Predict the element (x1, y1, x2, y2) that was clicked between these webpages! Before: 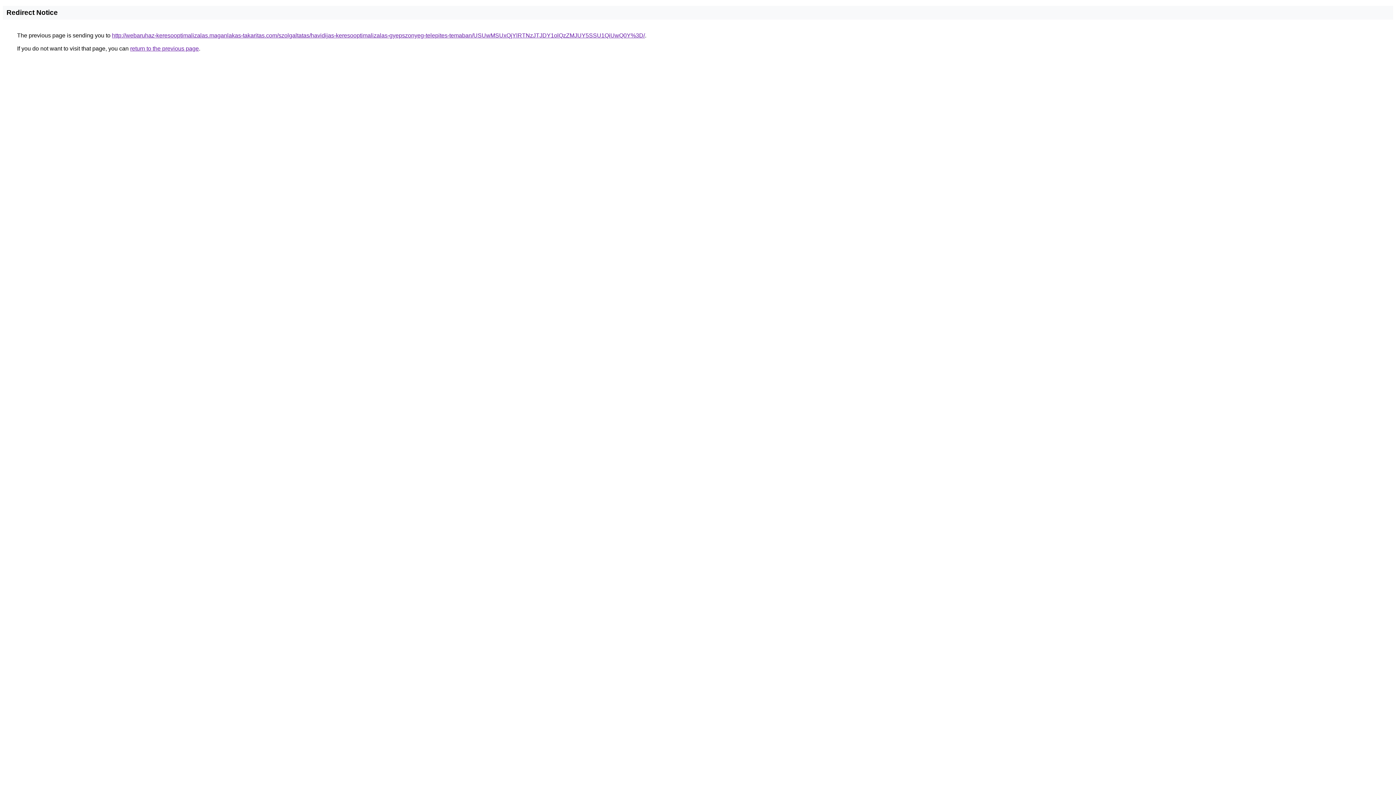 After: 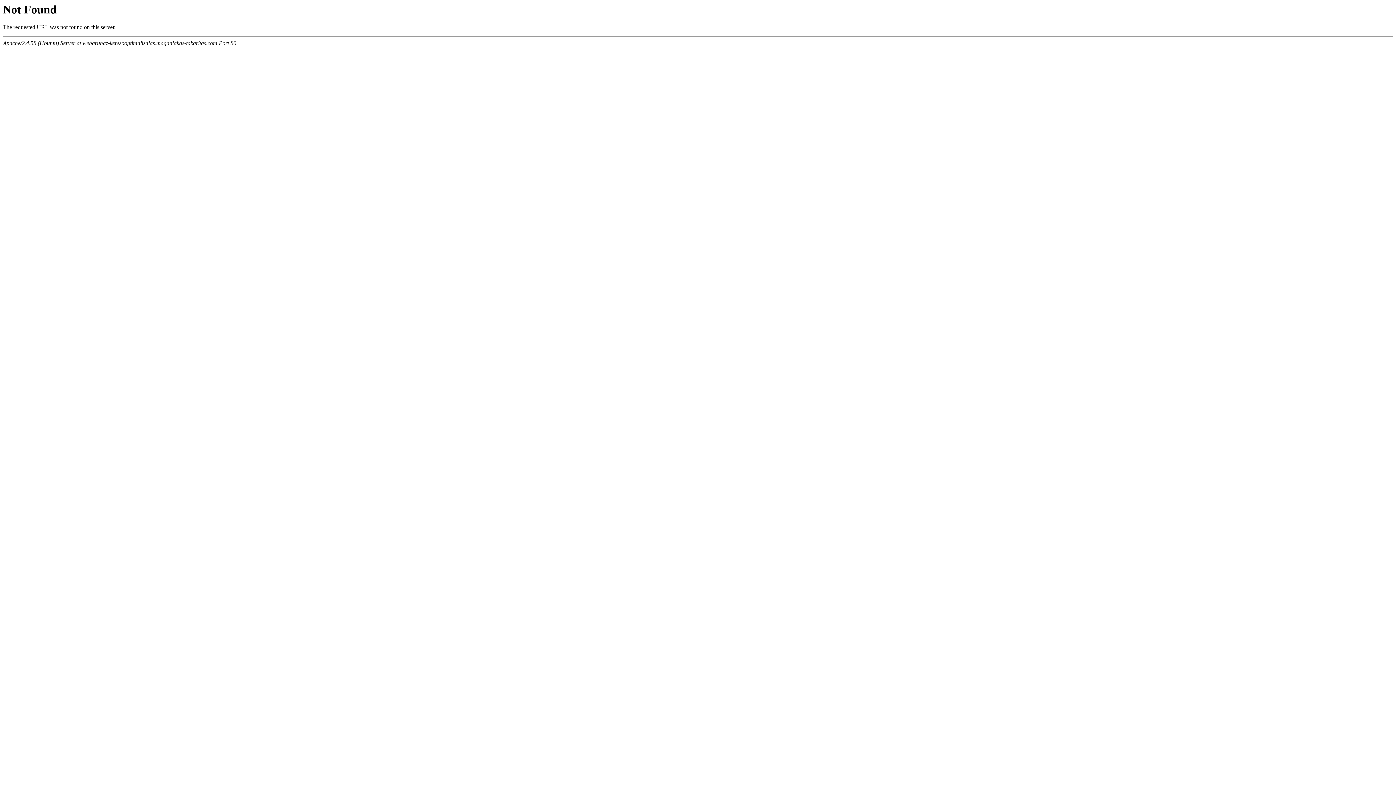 Action: label: http://webaruhaz-keresooptimalizalas.maganlakas-takaritas.com/szolgaltatas/havidijas-keresooptimalizalas-gyepszonyeg-telepites-temaban/USUwMSUxQjYlRTNzJTJDY1olQzZMJUY5SSU1QiUwQ0Y%3D/ bbox: (112, 32, 645, 38)